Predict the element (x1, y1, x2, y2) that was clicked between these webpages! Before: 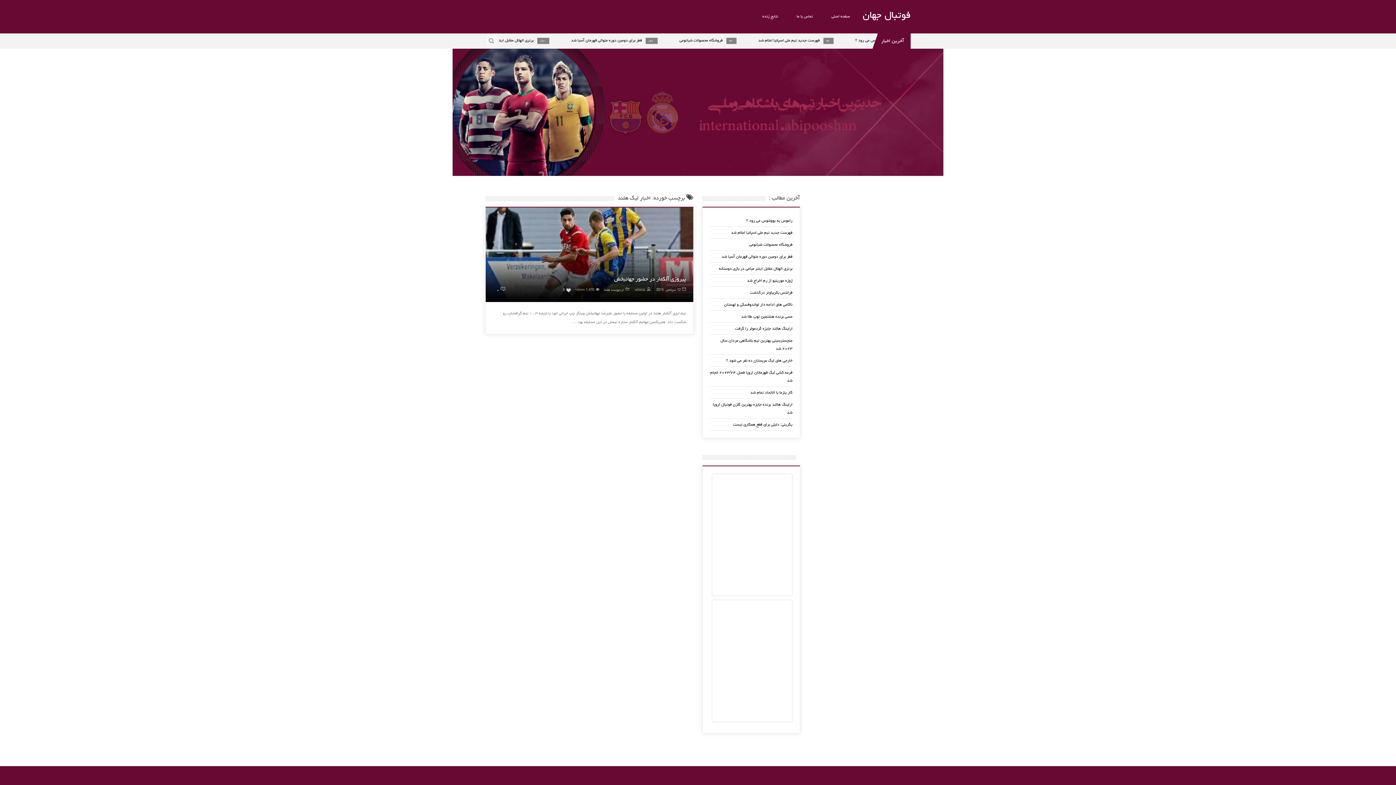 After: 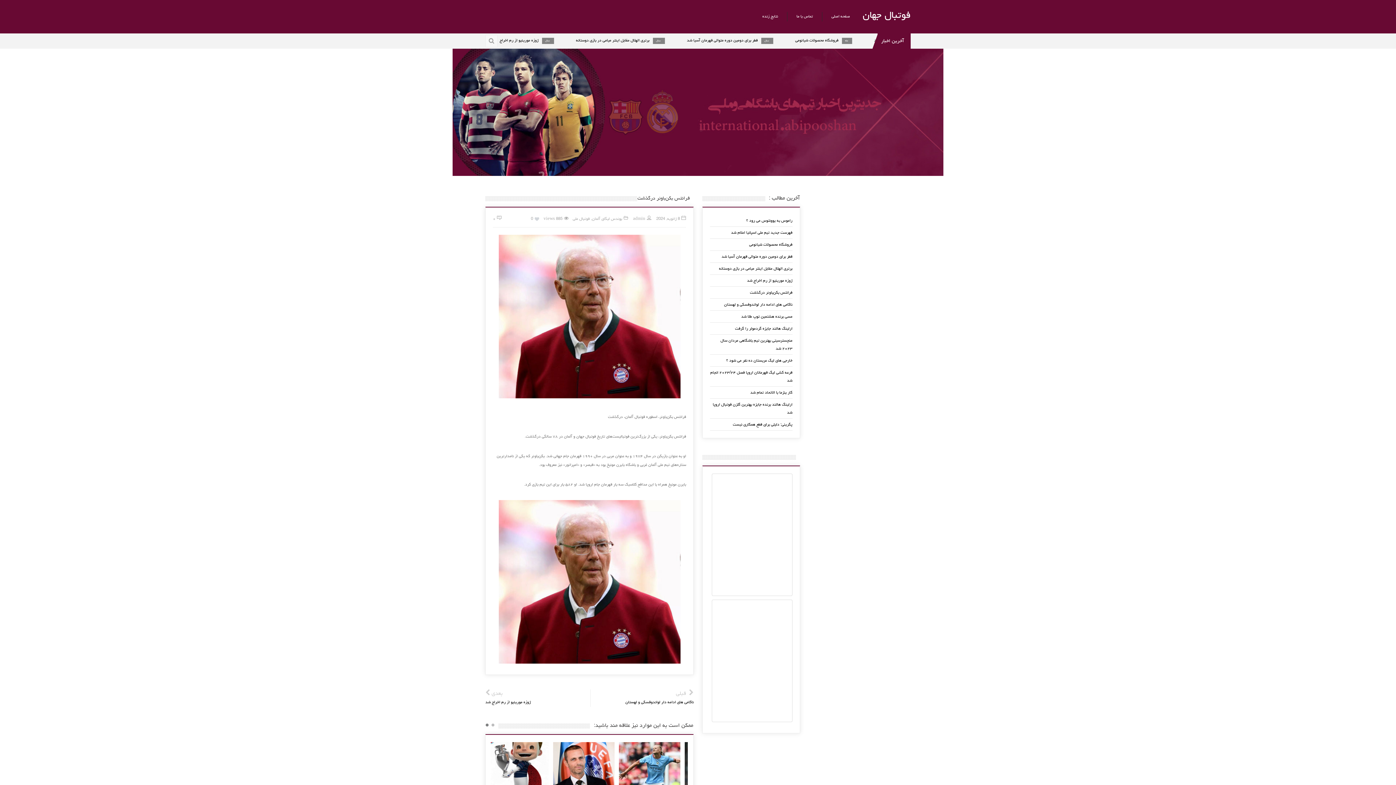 Action: bbox: (750, 290, 792, 295) label: فرانتس بکن‌باوئر درگذشت